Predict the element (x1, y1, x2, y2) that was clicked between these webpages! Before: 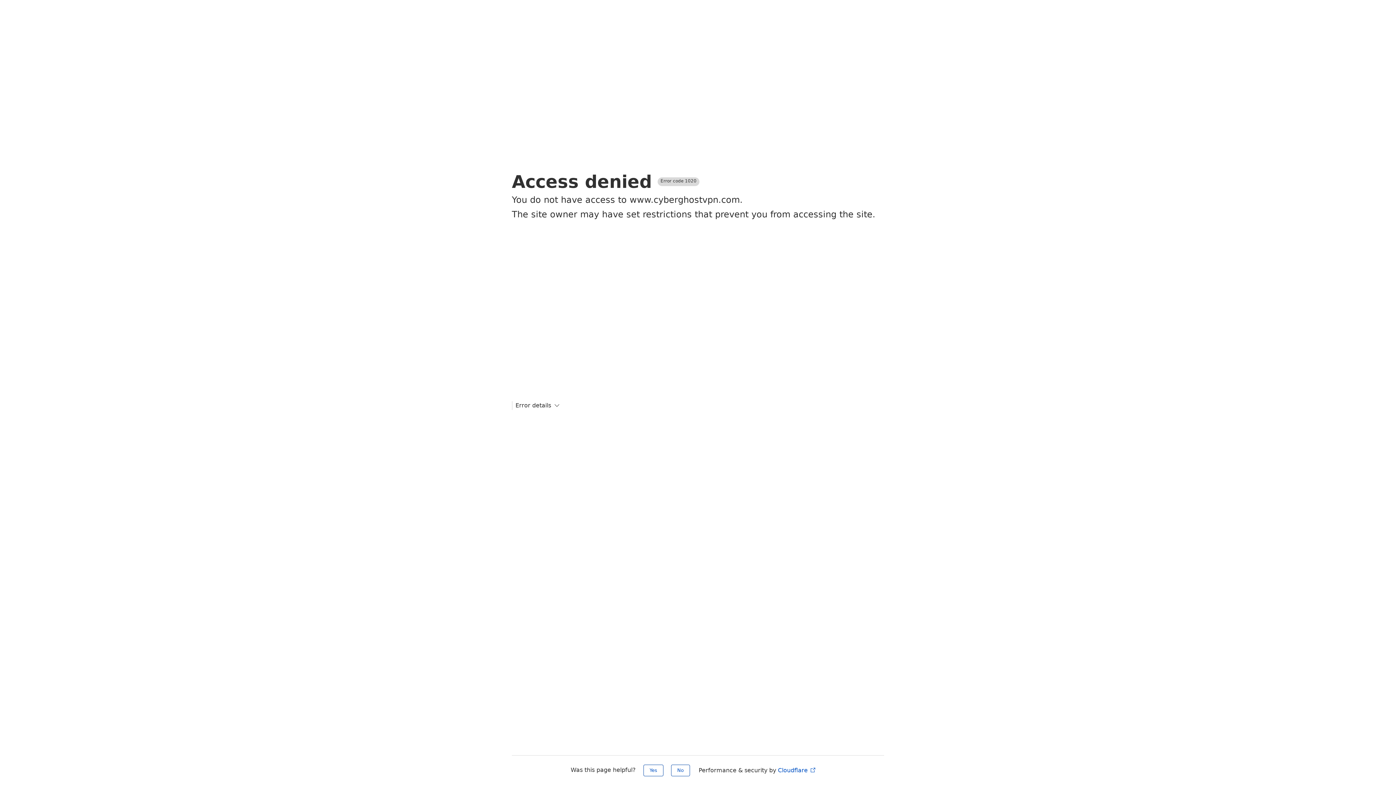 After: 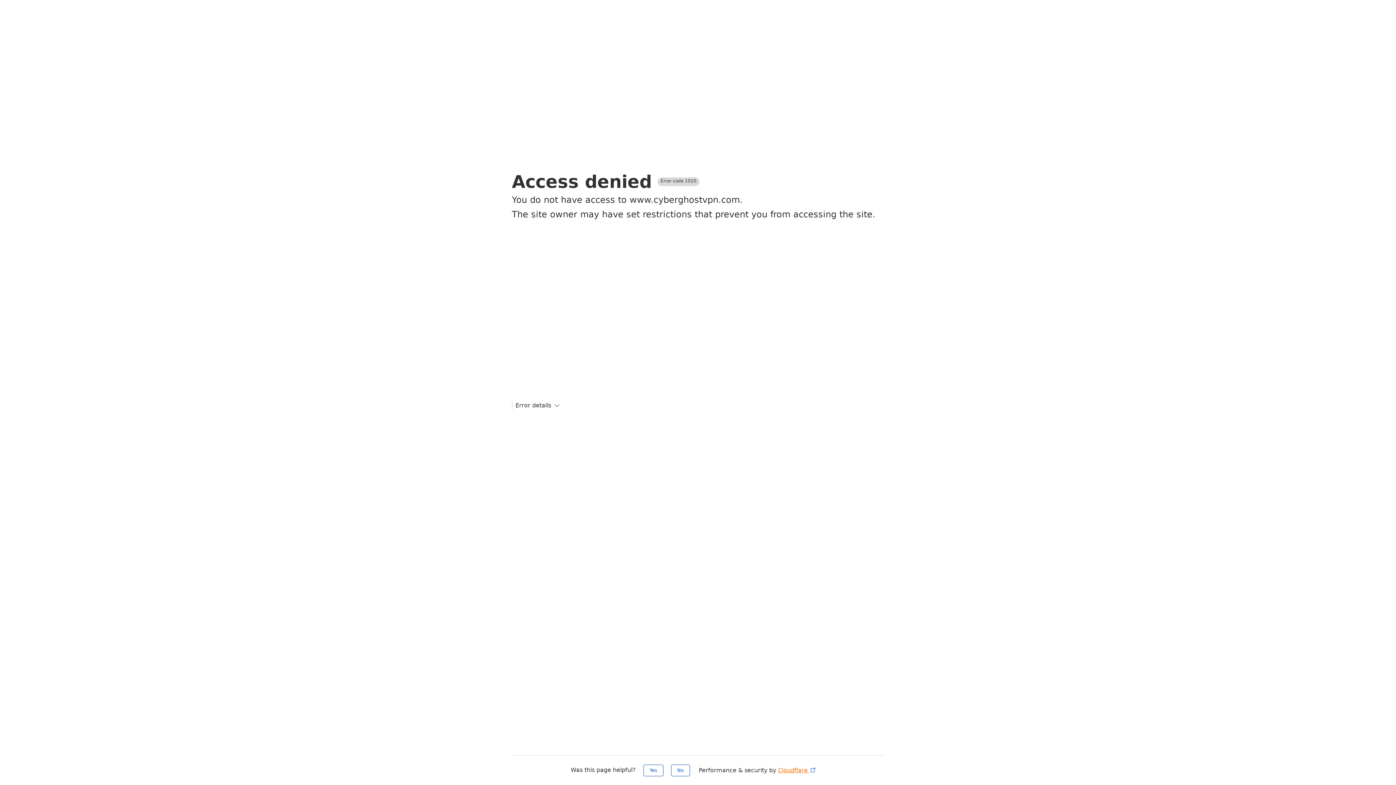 Action: label: Cloudflare  bbox: (778, 767, 816, 774)